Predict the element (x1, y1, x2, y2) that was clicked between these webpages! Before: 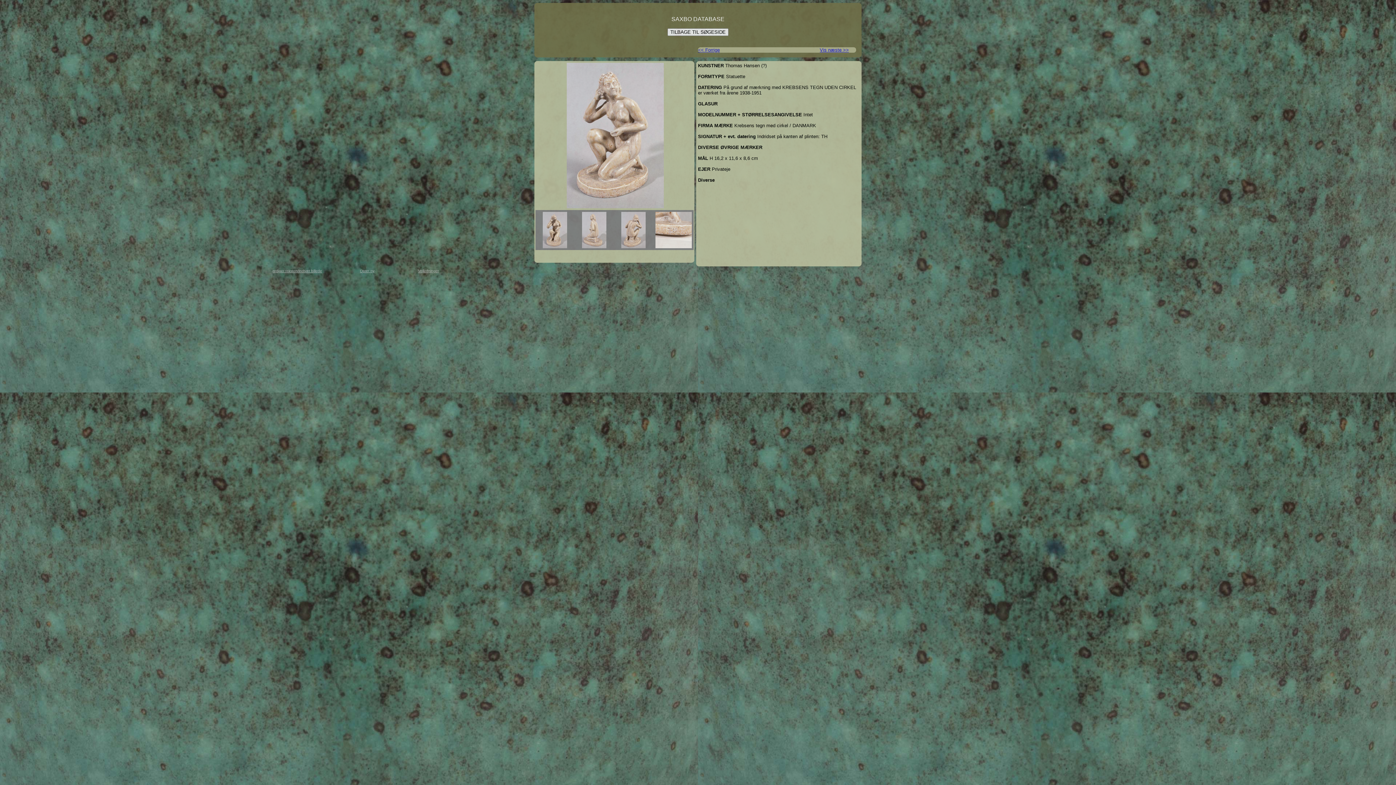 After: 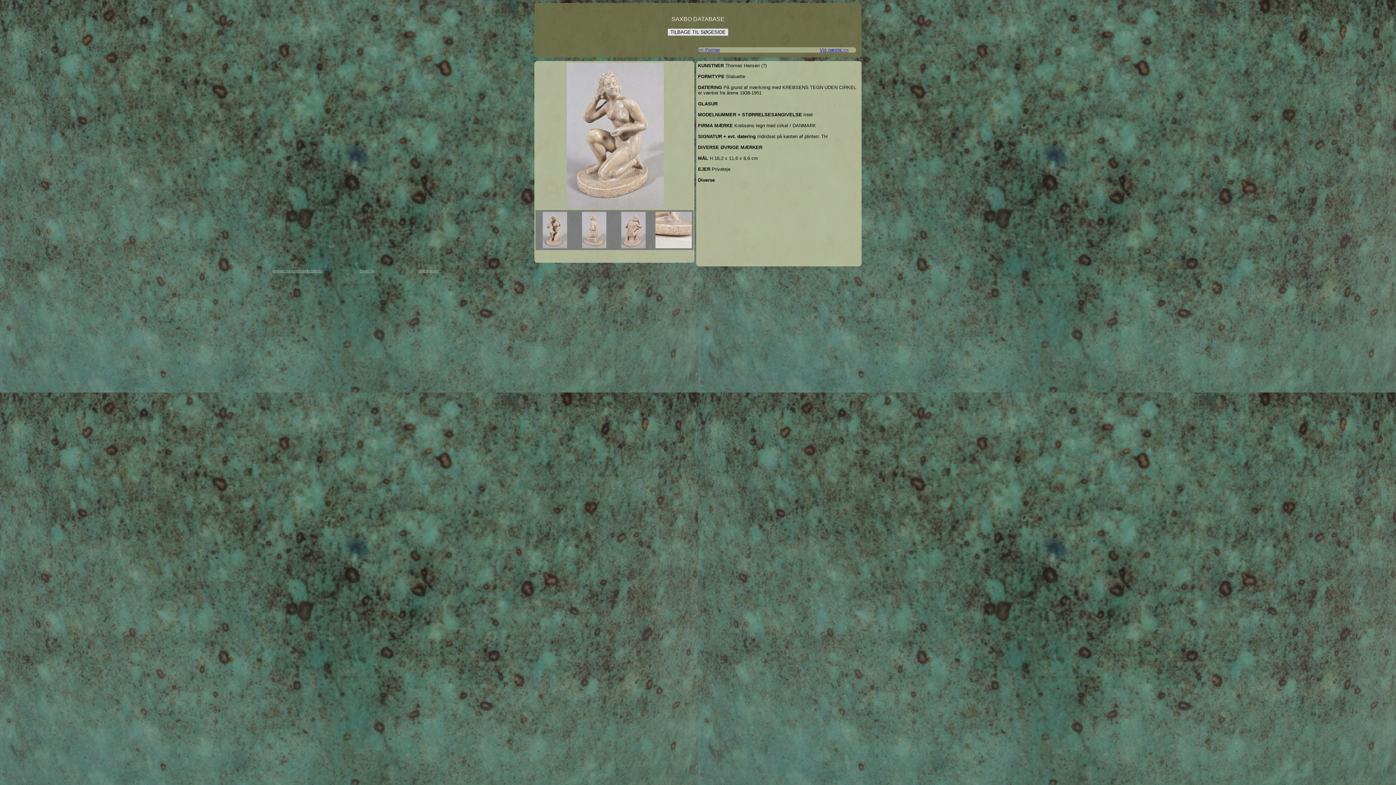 Action: bbox: (536, 210, 572, 250)